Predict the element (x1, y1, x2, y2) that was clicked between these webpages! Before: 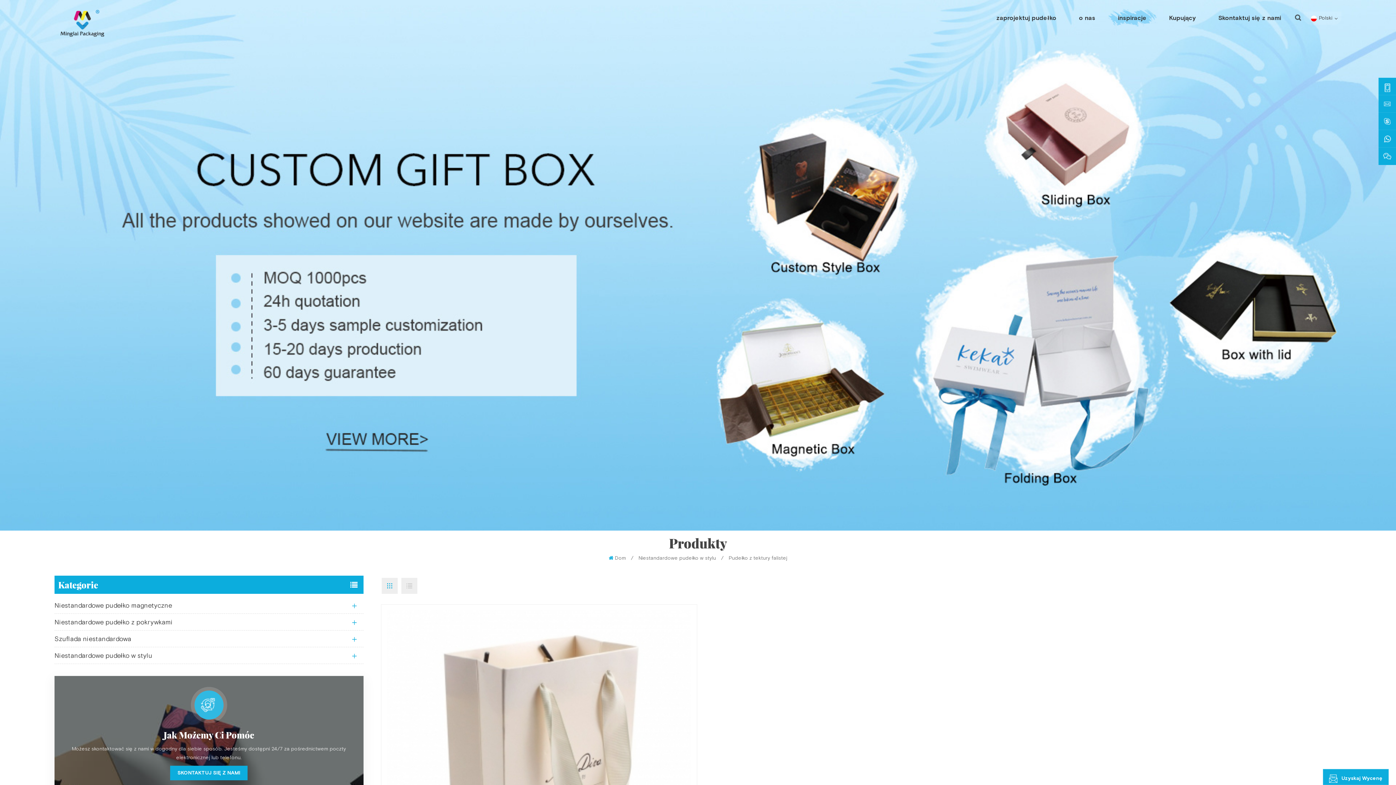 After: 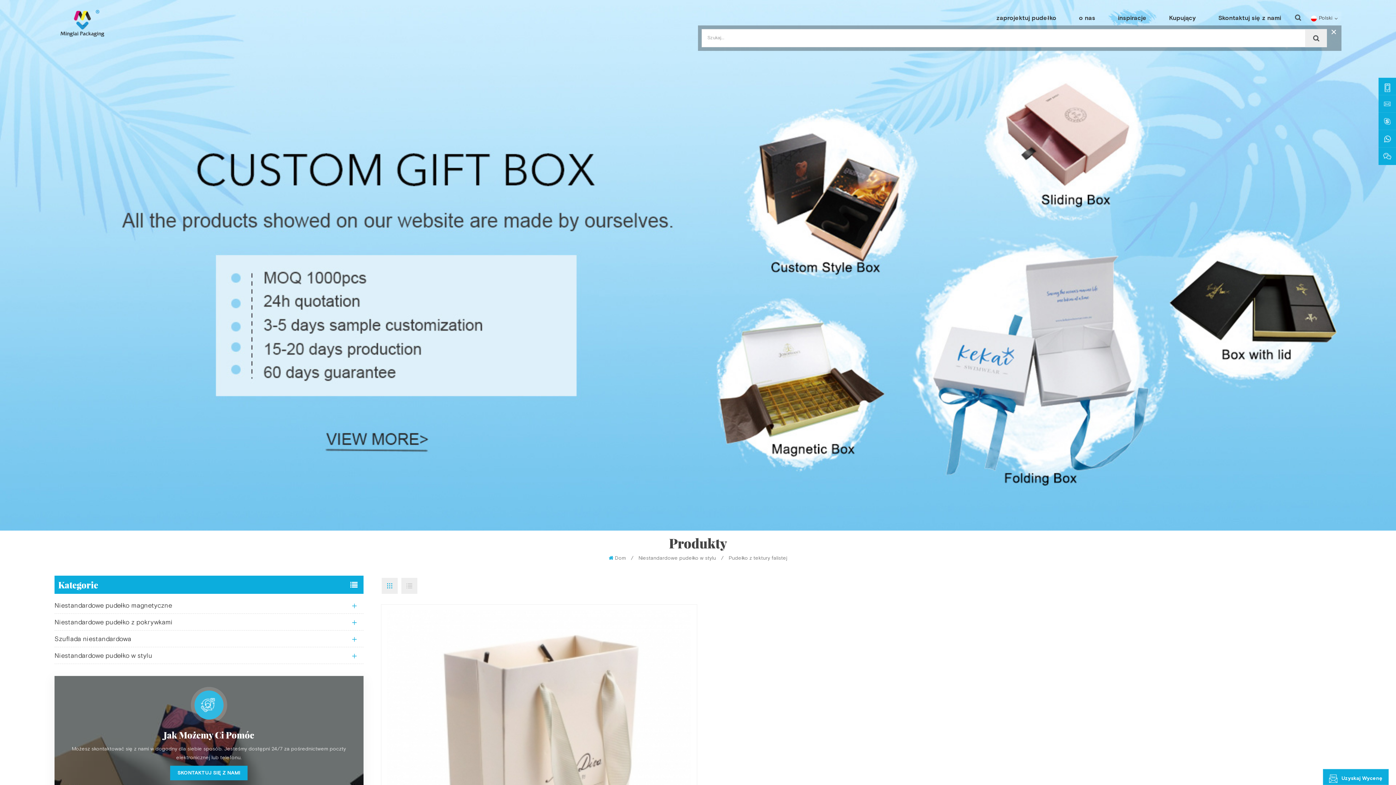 Action: bbox: (1292, 11, 1304, 23)